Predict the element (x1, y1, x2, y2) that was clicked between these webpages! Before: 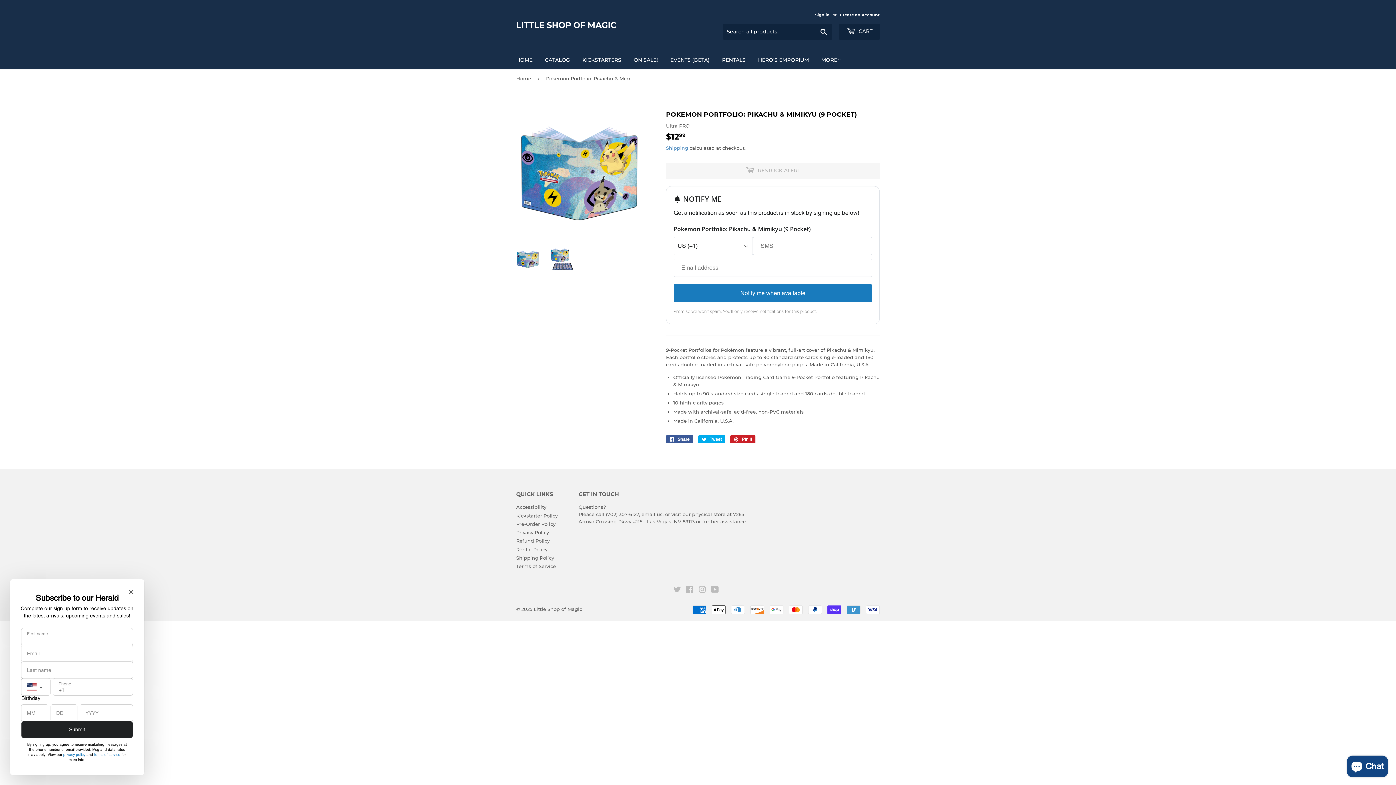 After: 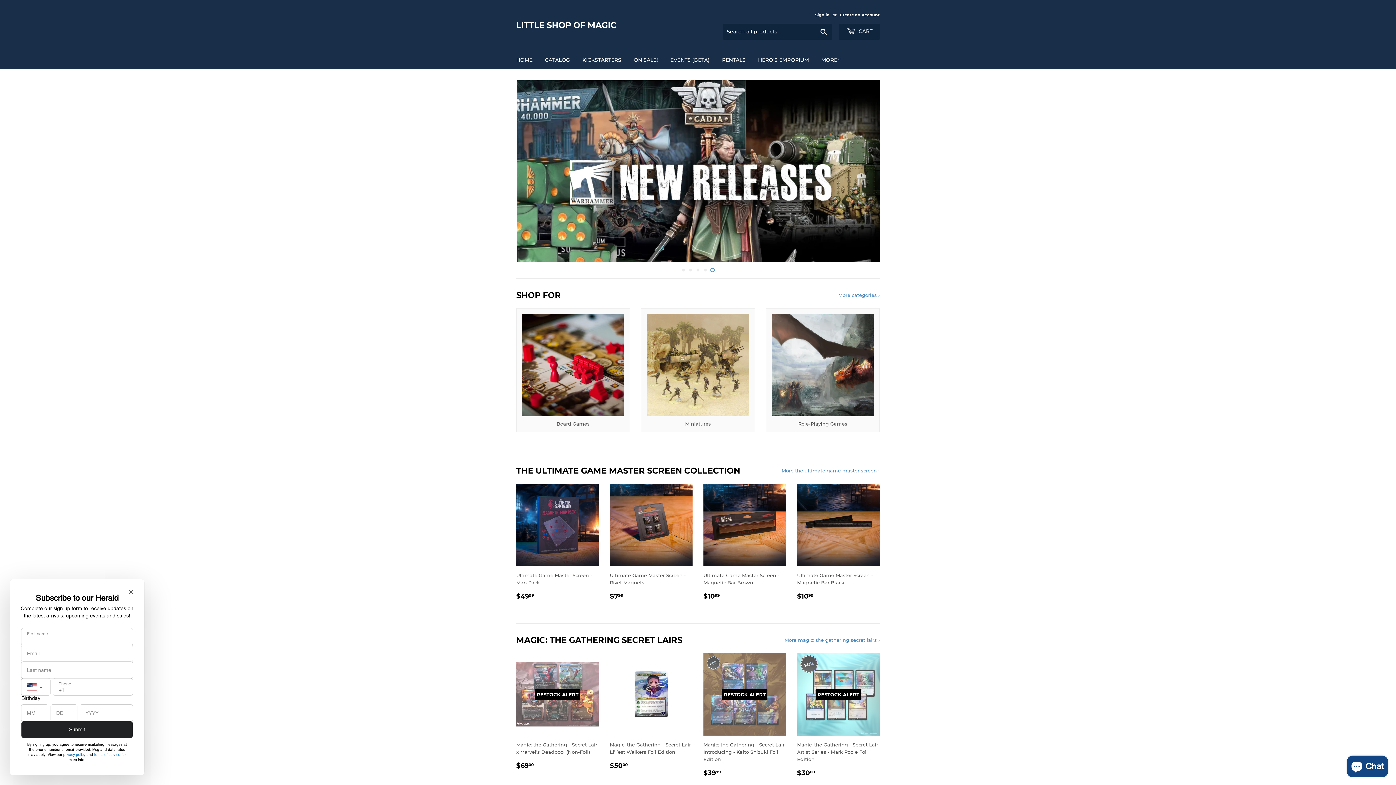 Action: bbox: (533, 606, 582, 612) label: Little Shop of Magic